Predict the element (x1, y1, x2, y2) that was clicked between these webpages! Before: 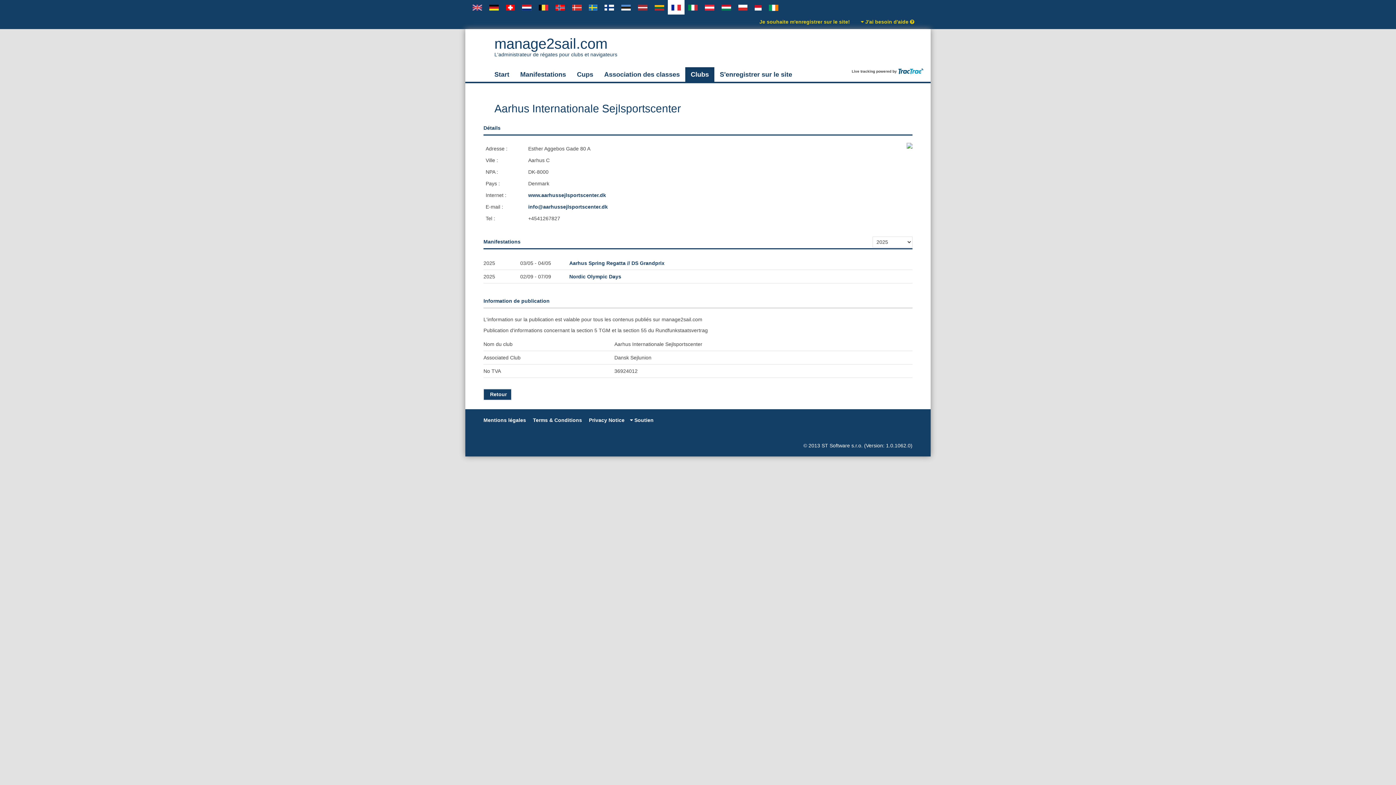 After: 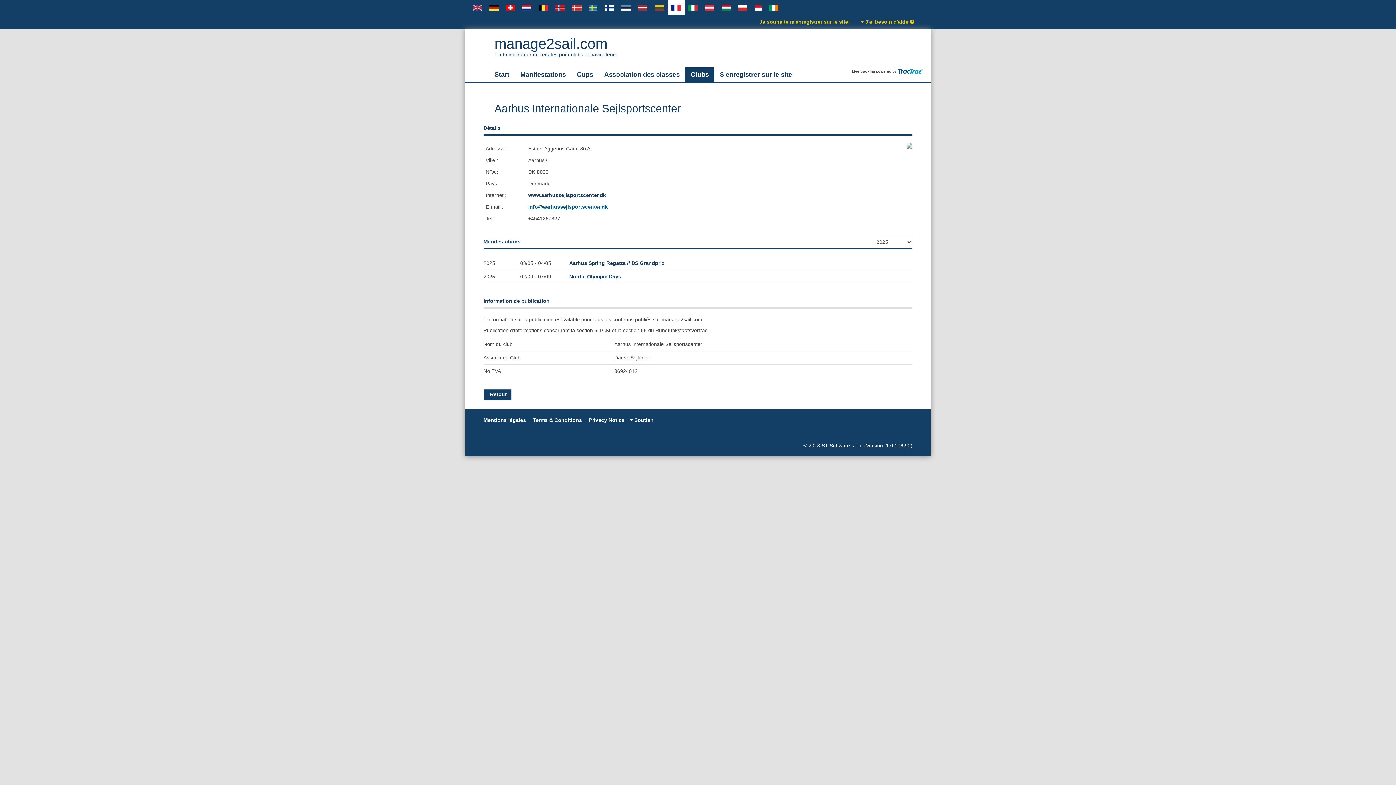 Action: bbox: (528, 204, 608, 209) label: info@aarhussejlsportscenter.dk